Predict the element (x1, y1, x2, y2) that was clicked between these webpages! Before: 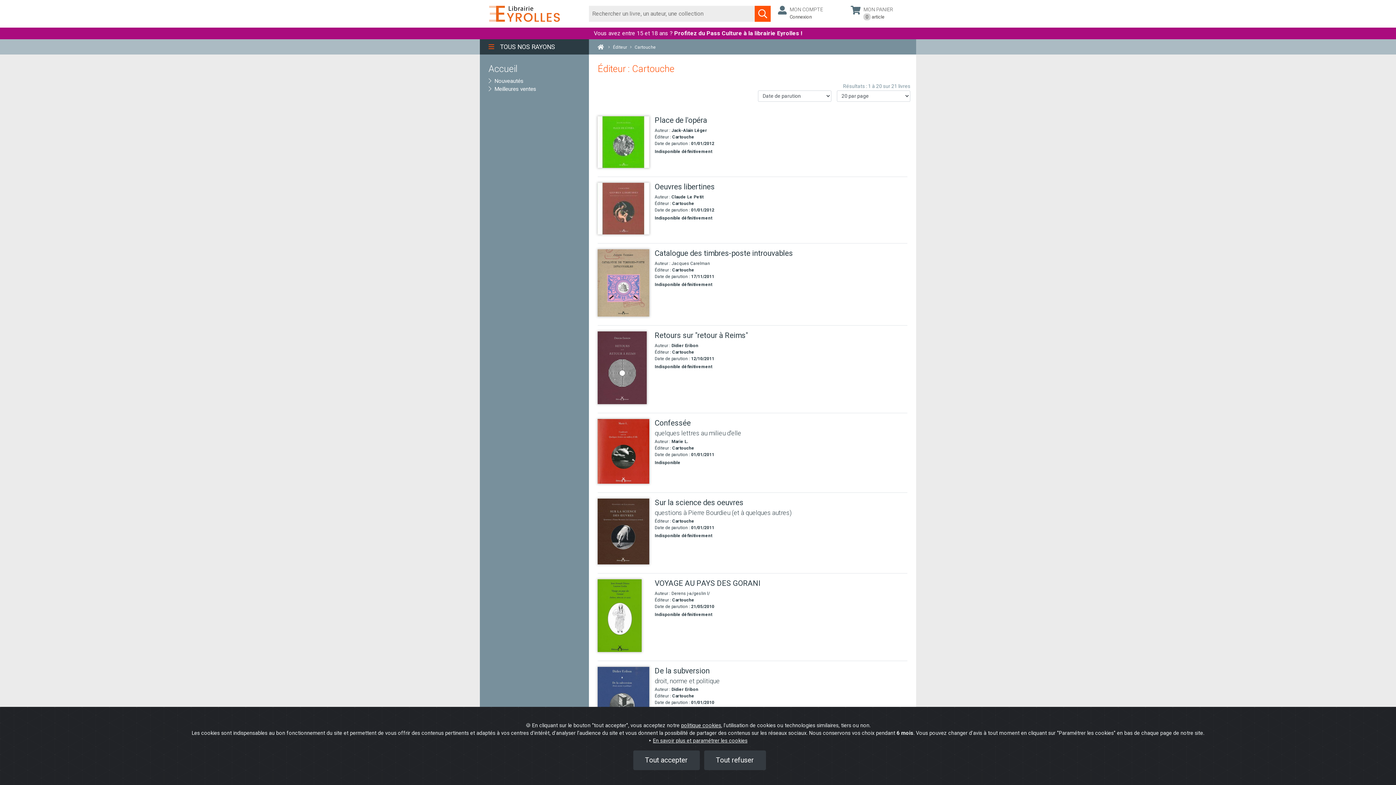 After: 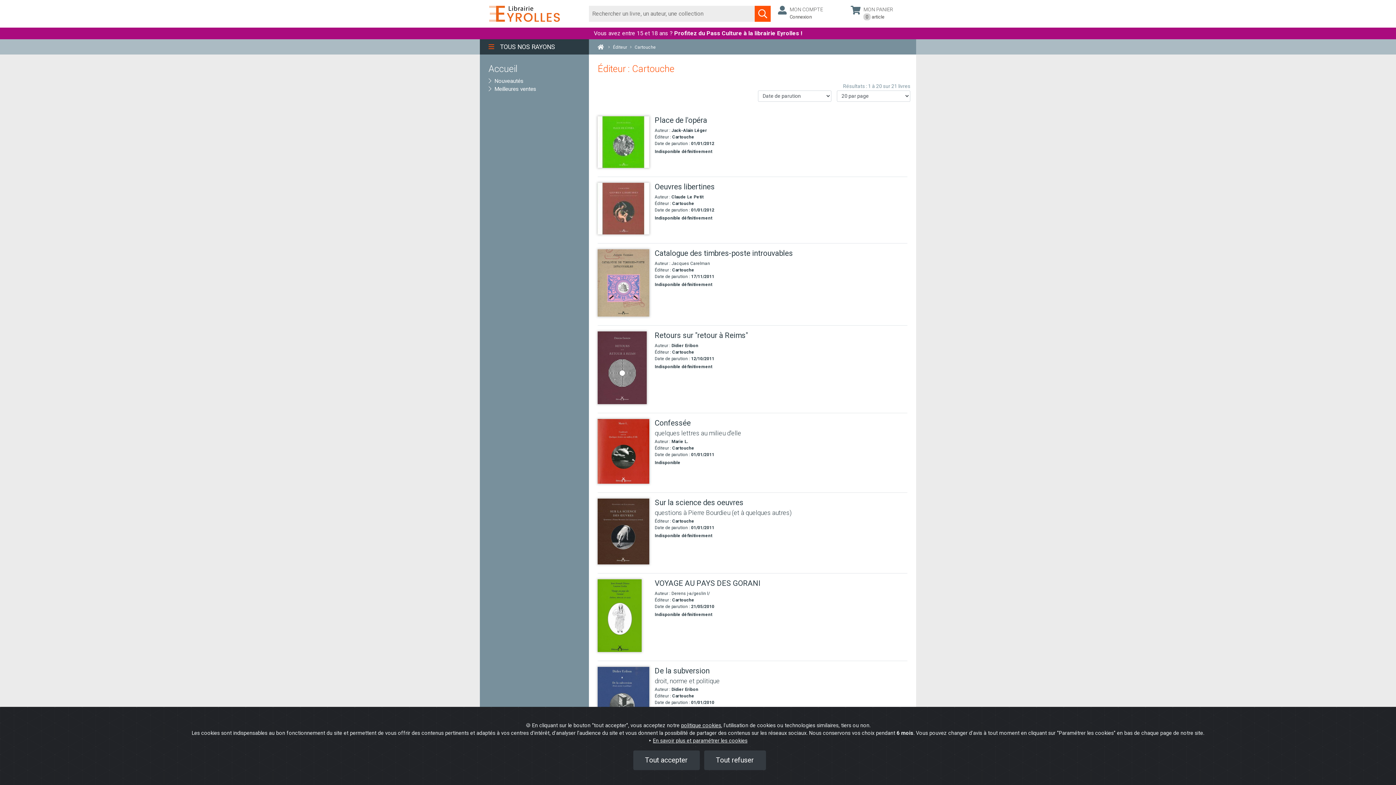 Action: label: Cartouche bbox: (672, 693, 694, 698)